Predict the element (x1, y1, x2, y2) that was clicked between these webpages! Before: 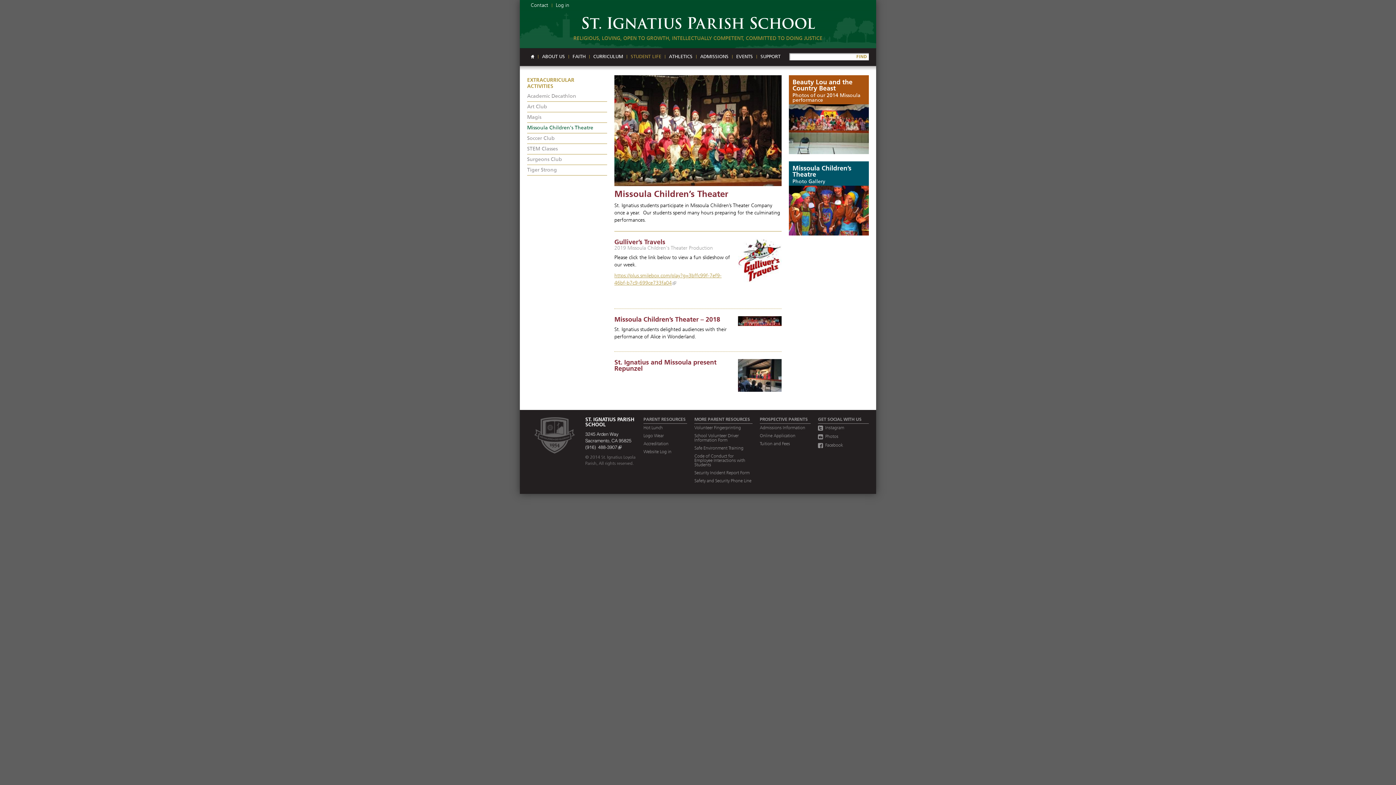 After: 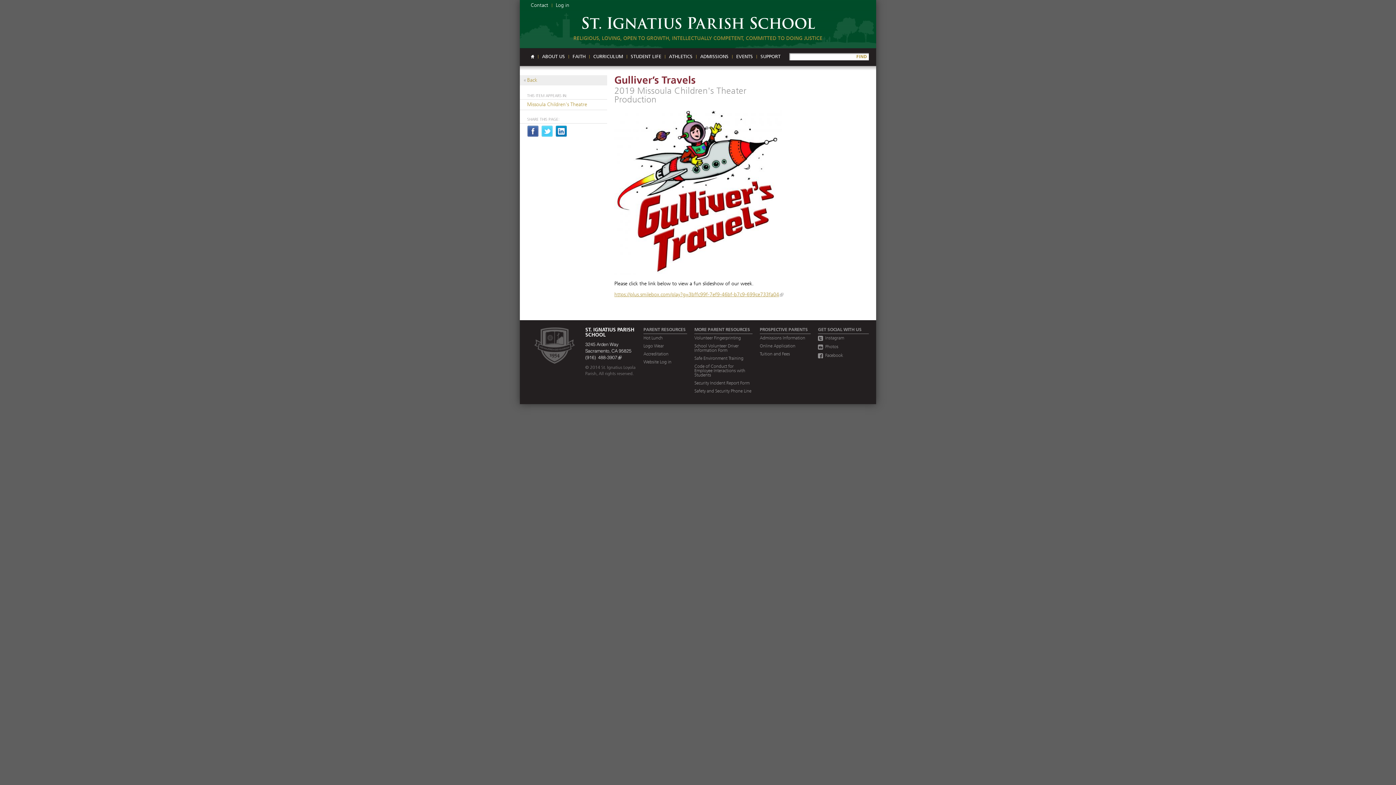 Action: label: Read more bbox: (738, 239, 781, 282)